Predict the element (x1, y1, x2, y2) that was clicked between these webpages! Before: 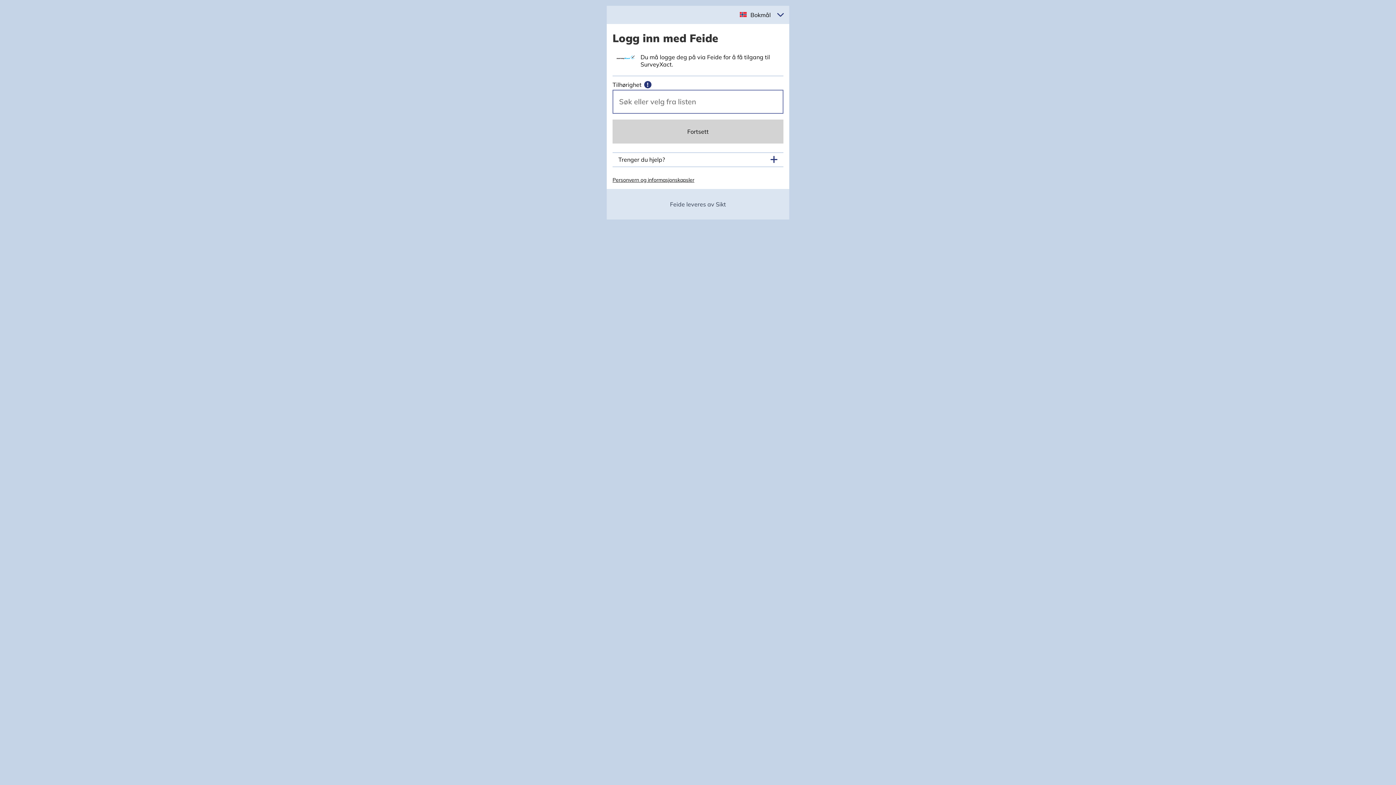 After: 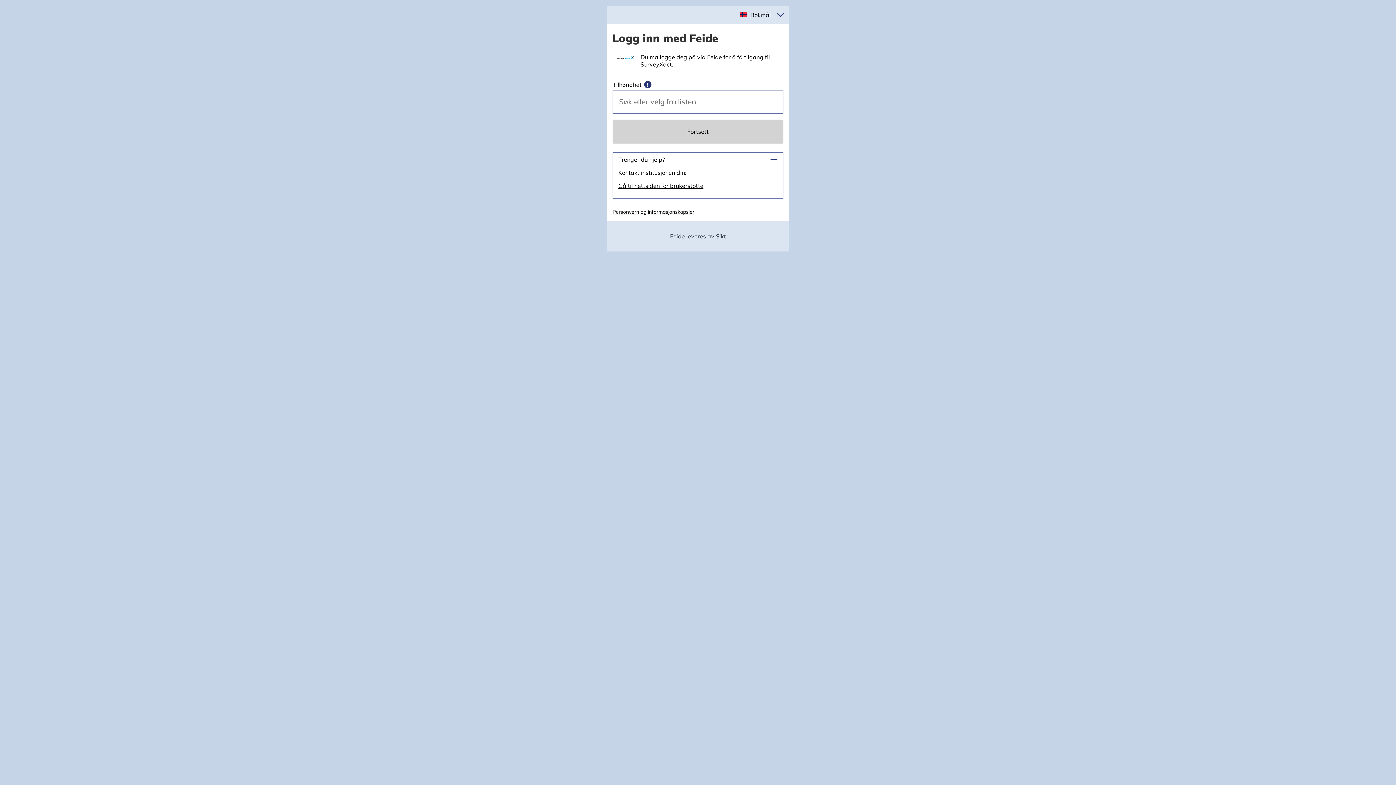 Action: label: Trenger du hjelp? bbox: (618, 156, 777, 163)